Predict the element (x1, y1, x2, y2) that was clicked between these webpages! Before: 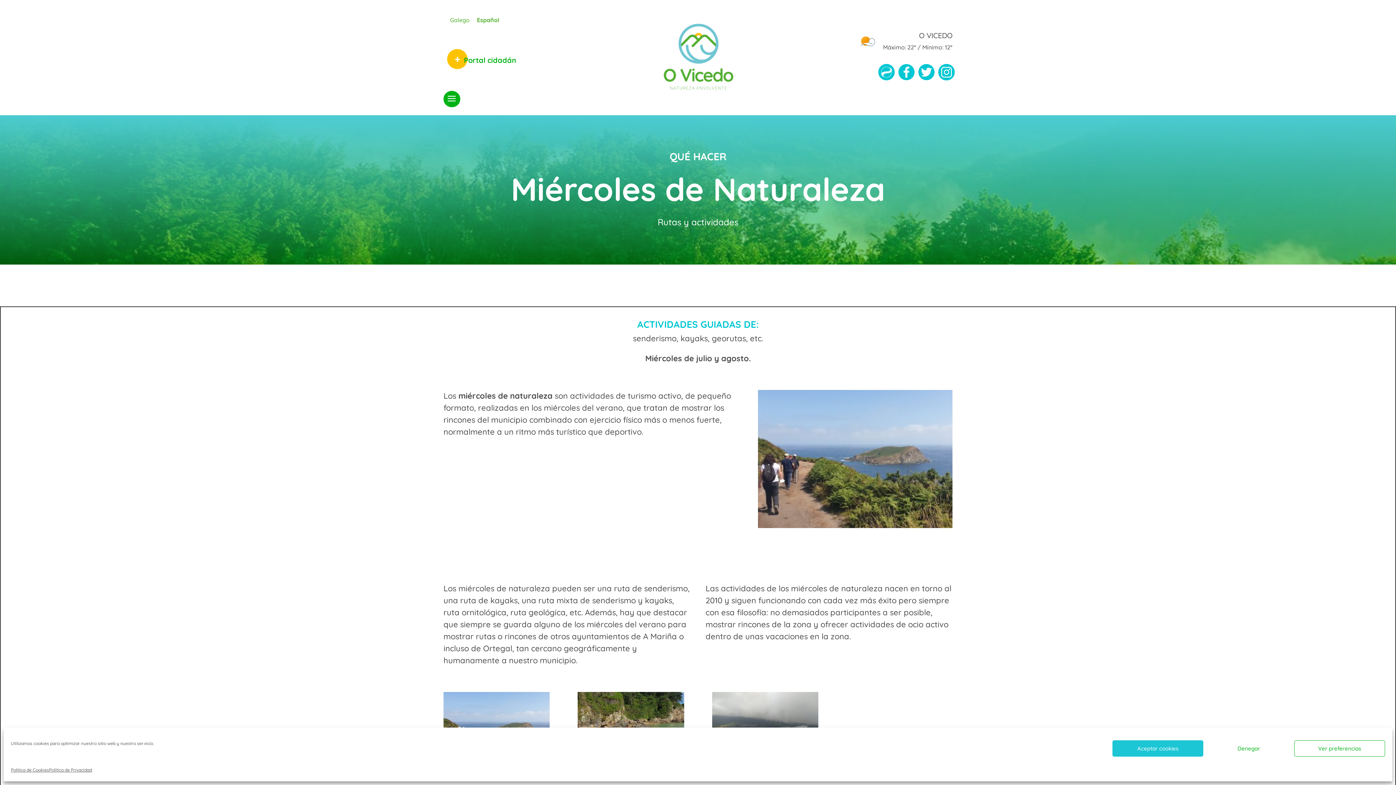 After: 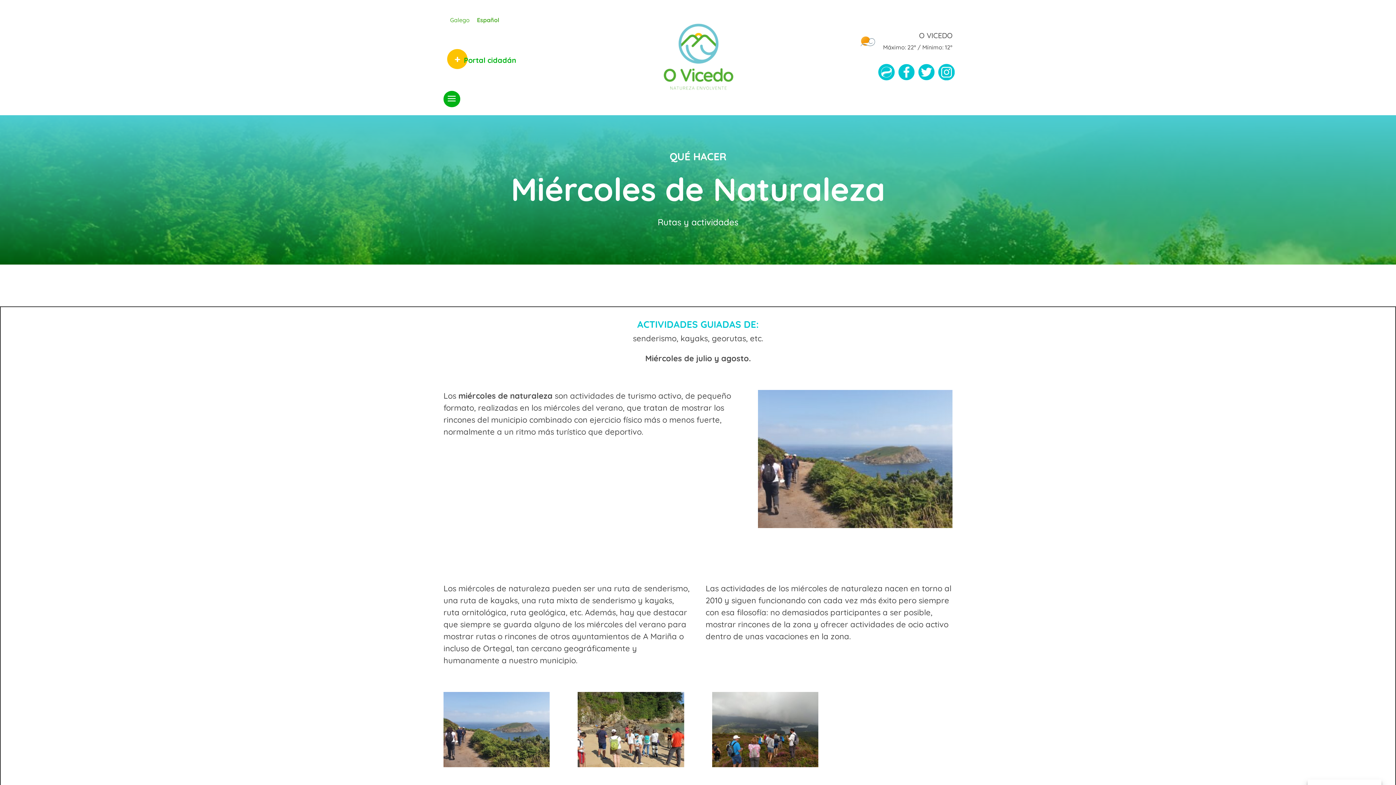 Action: bbox: (1203, 740, 1294, 757) label: Denegar